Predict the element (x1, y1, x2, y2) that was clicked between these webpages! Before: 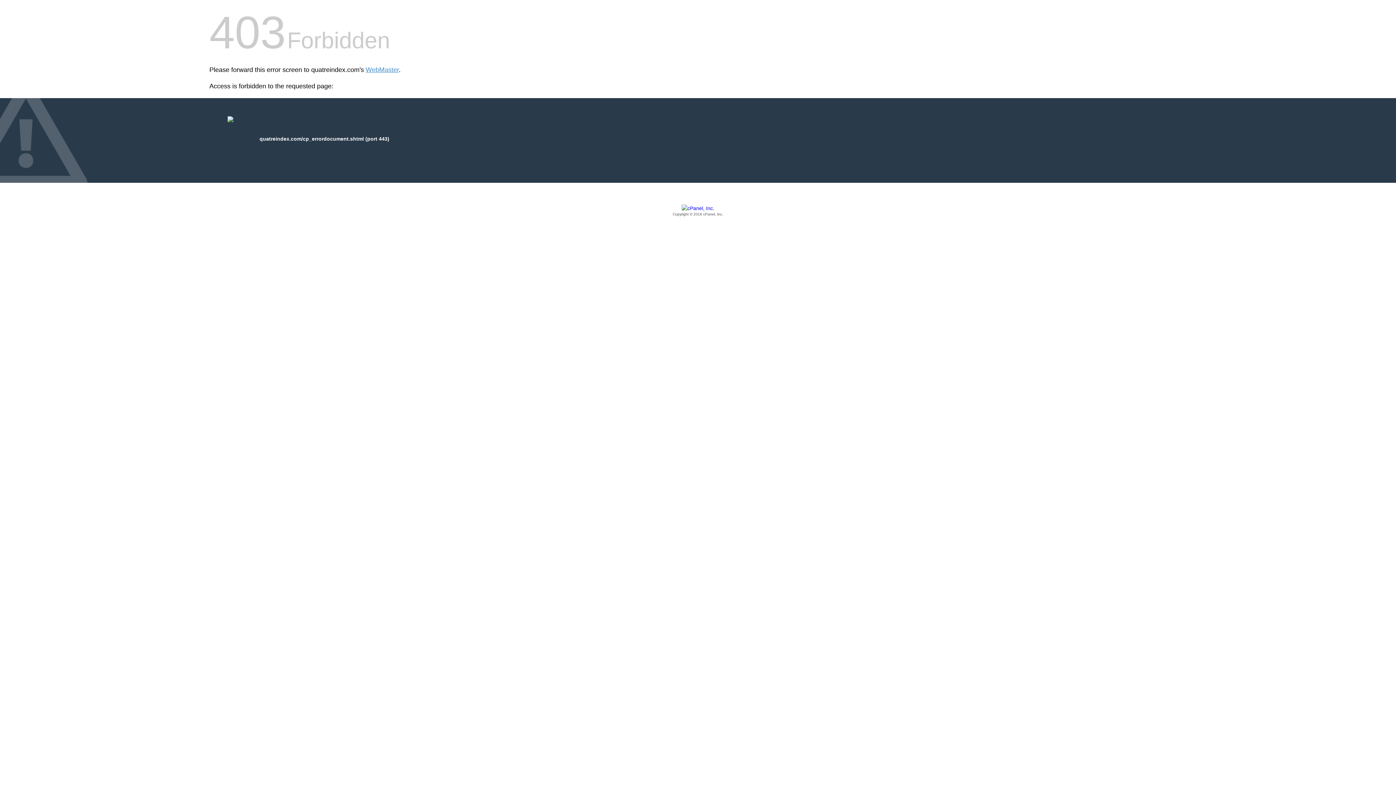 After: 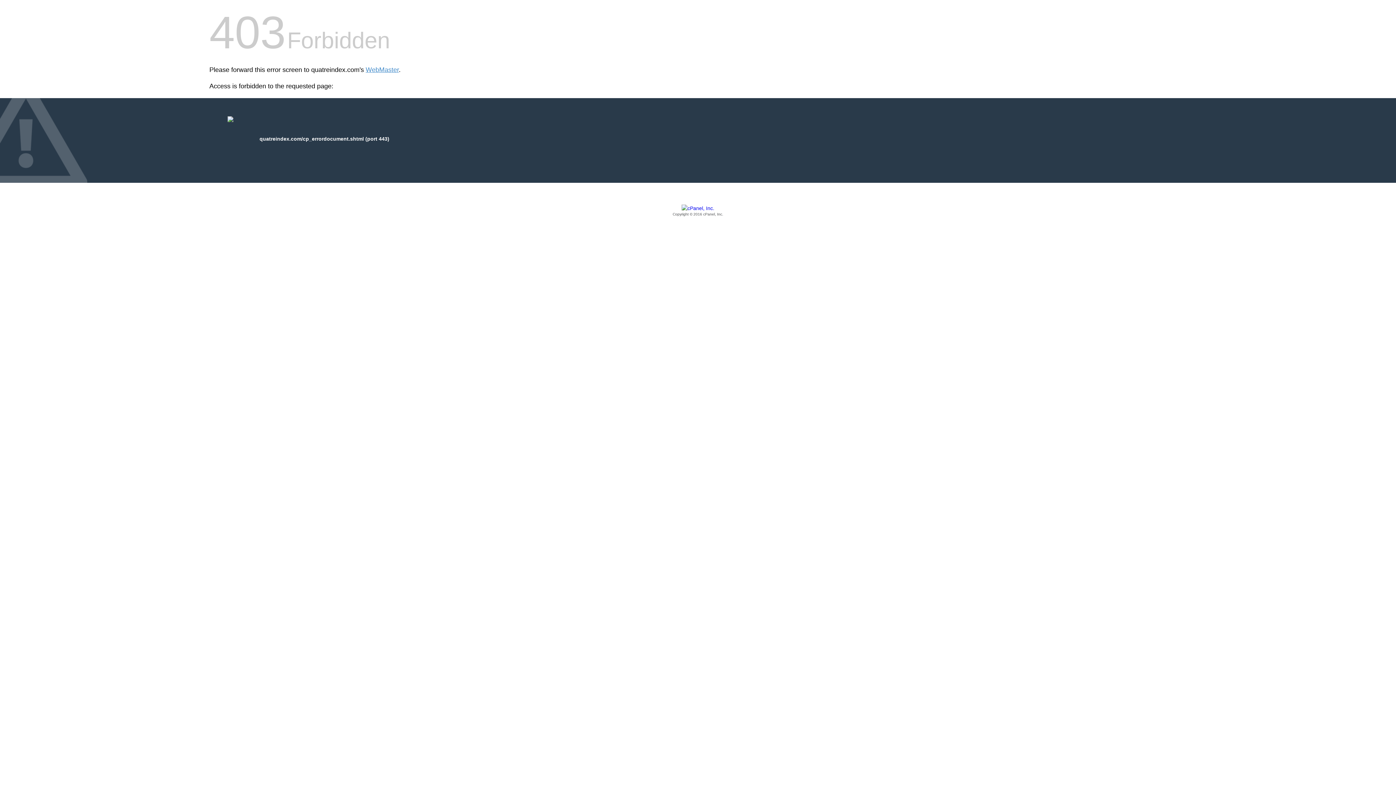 Action: bbox: (209, 205, 1186, 217) label: Copyright © 2016 cPanel, Inc.